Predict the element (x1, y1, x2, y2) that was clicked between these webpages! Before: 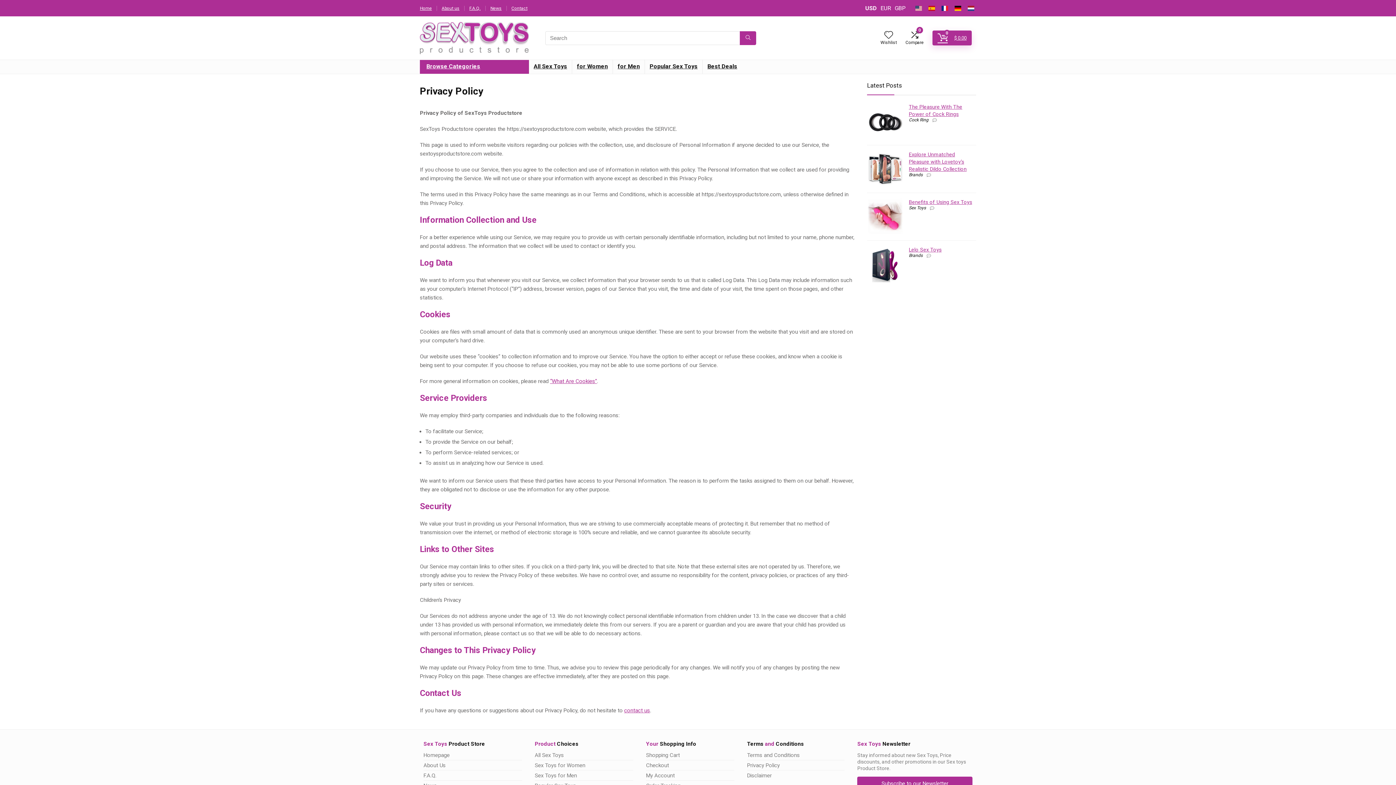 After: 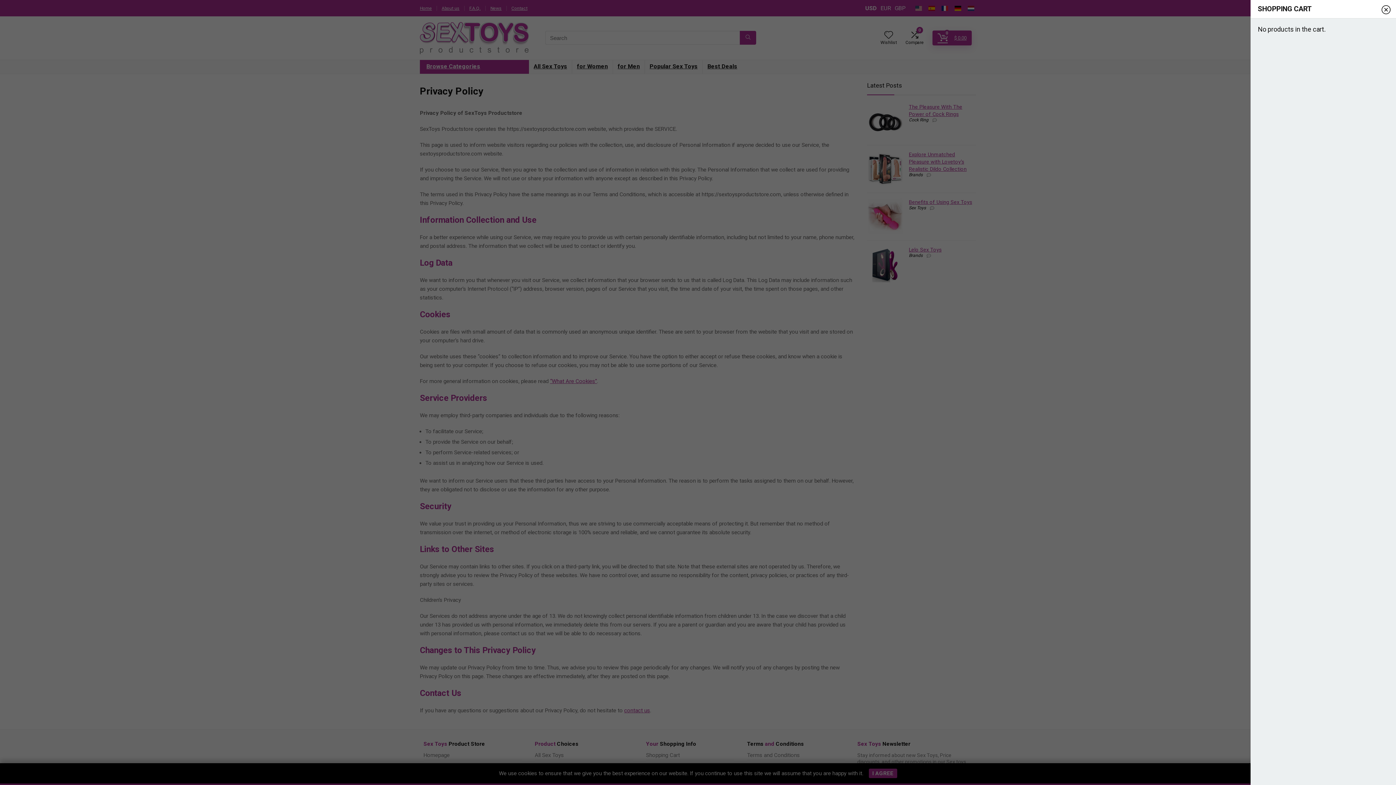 Action: label: 0
$ 0.00 bbox: (937, 33, 966, 42)